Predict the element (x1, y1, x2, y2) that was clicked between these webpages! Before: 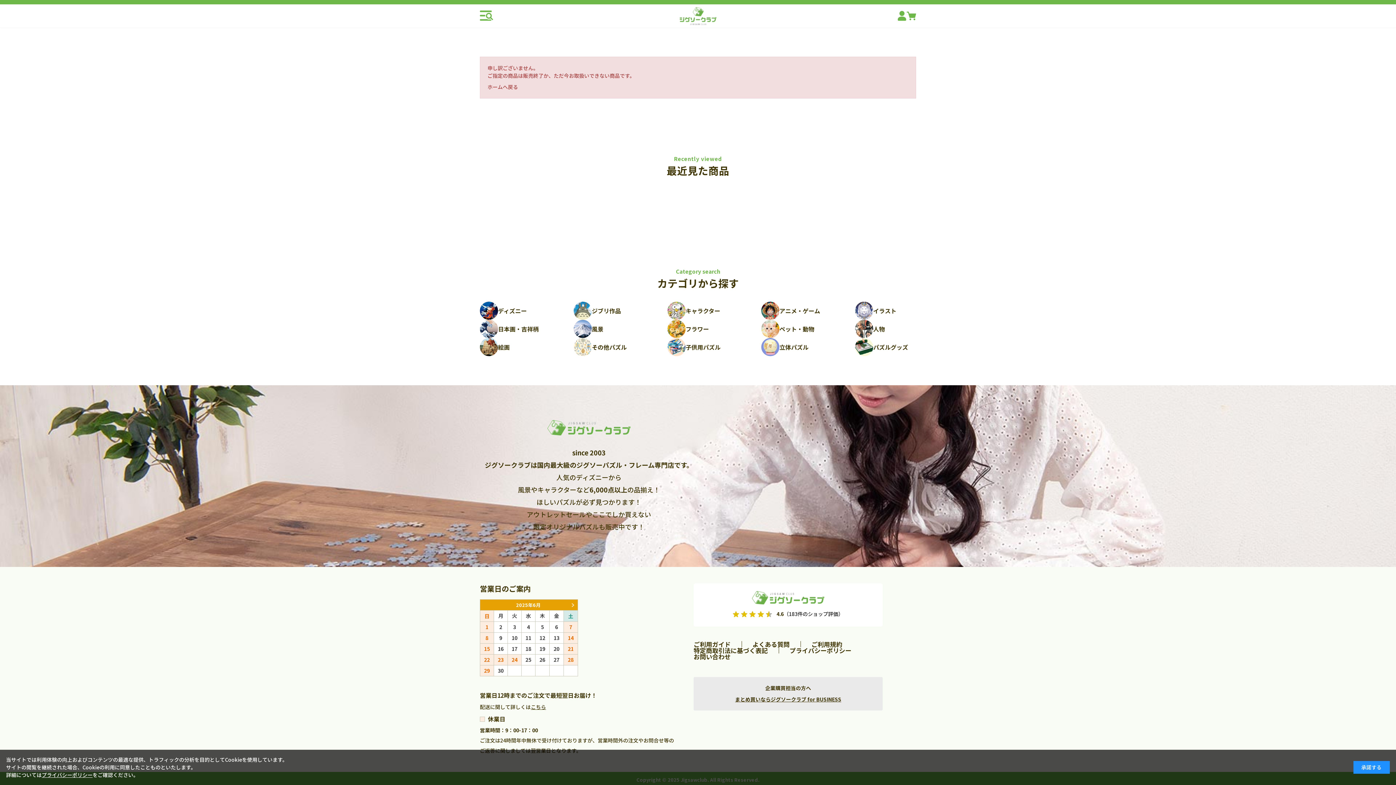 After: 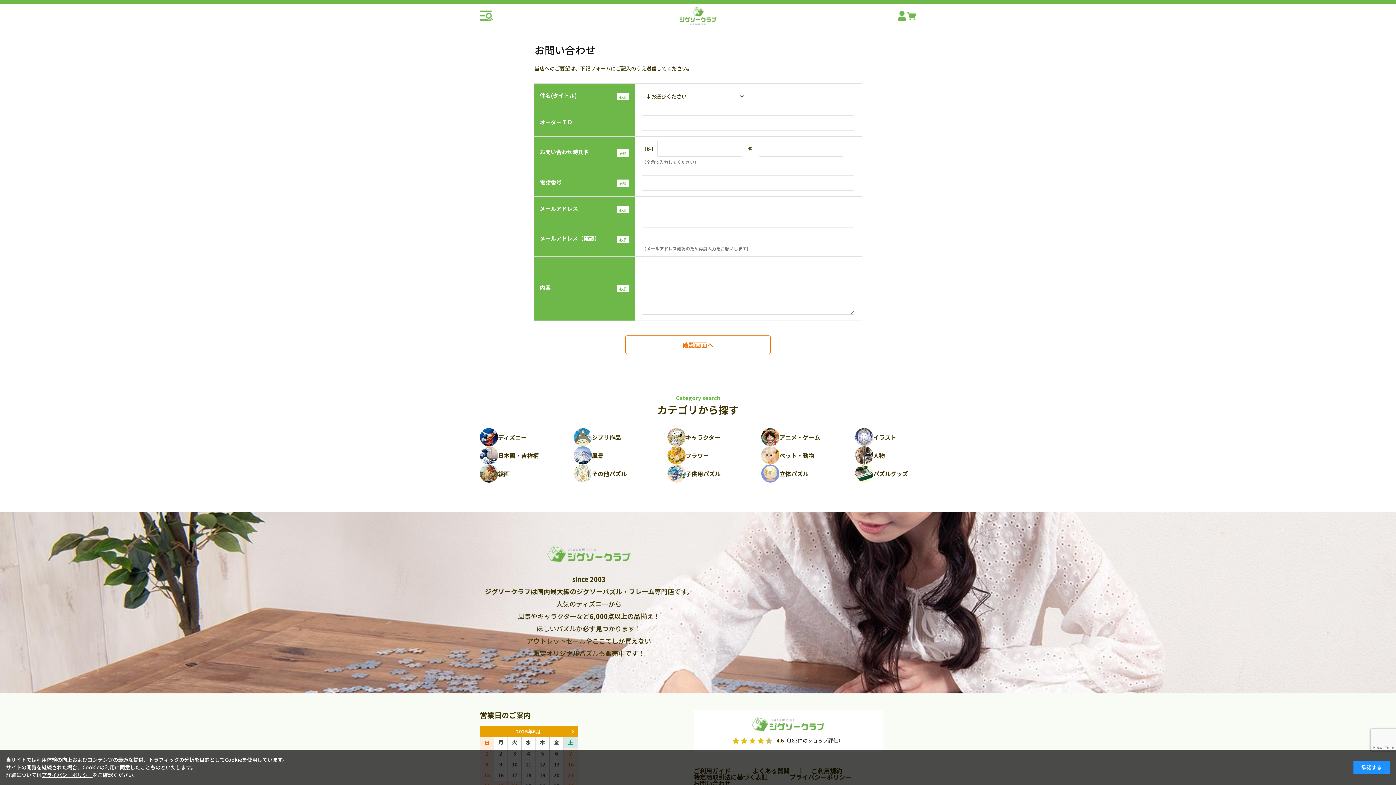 Action: bbox: (693, 652, 730, 661) label: お問い合わせ